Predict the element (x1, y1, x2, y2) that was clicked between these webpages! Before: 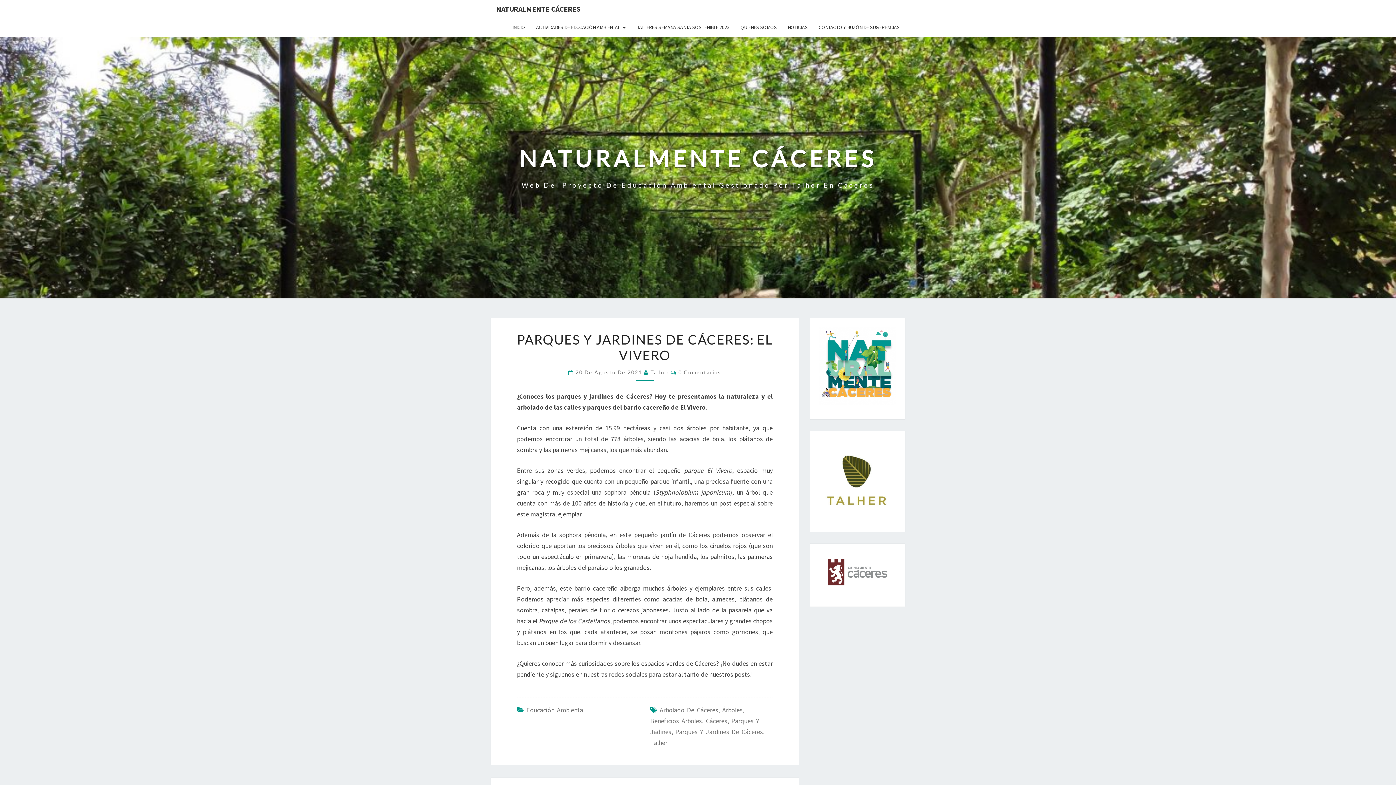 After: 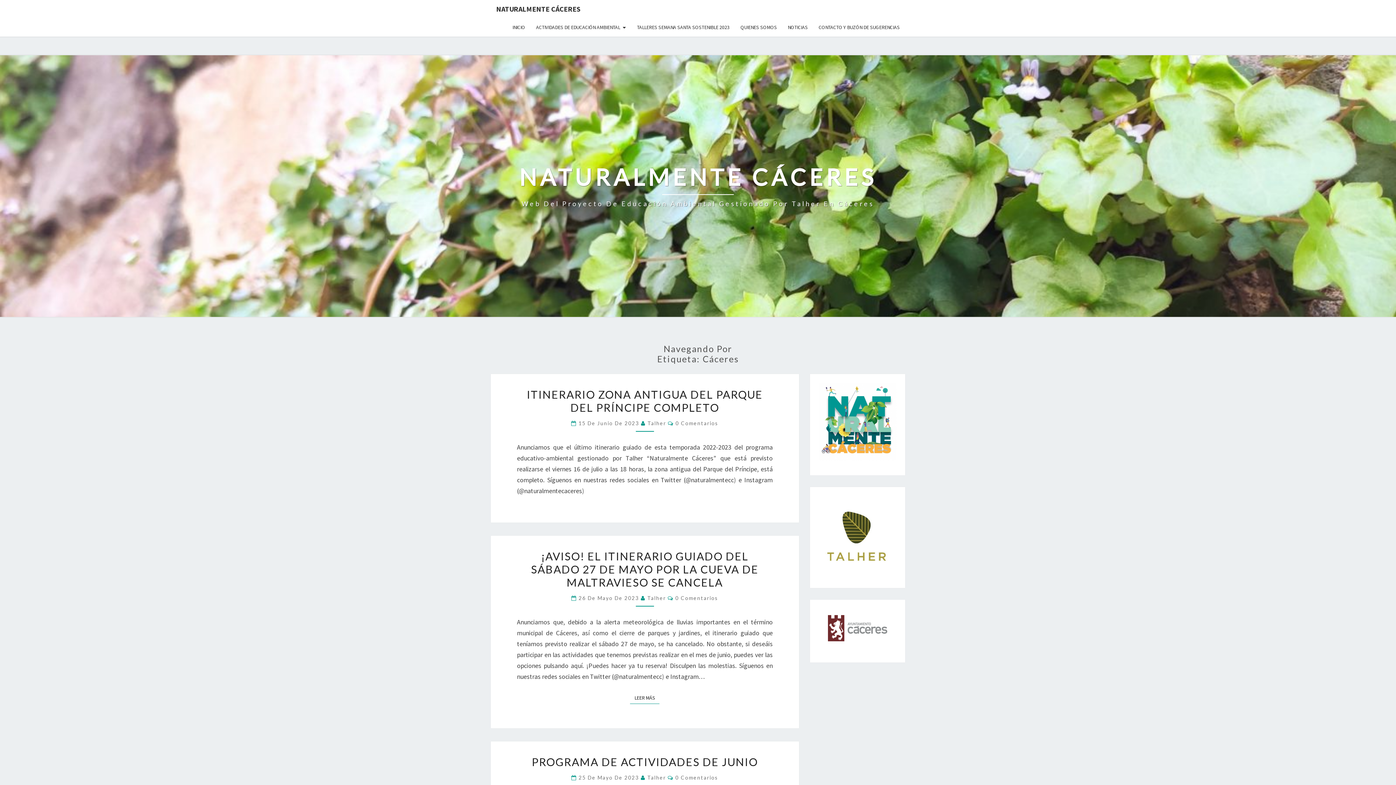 Action: bbox: (706, 717, 727, 725) label: Cáceres